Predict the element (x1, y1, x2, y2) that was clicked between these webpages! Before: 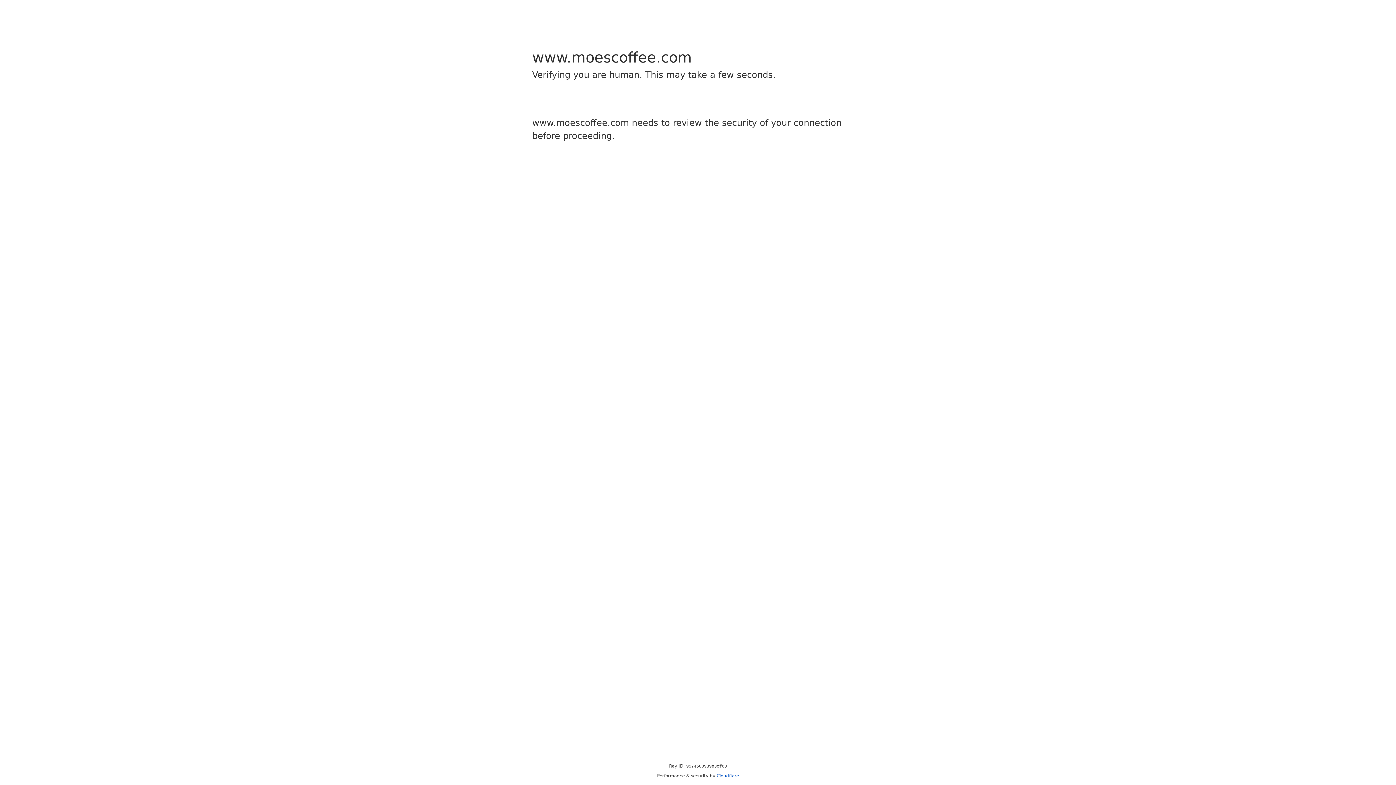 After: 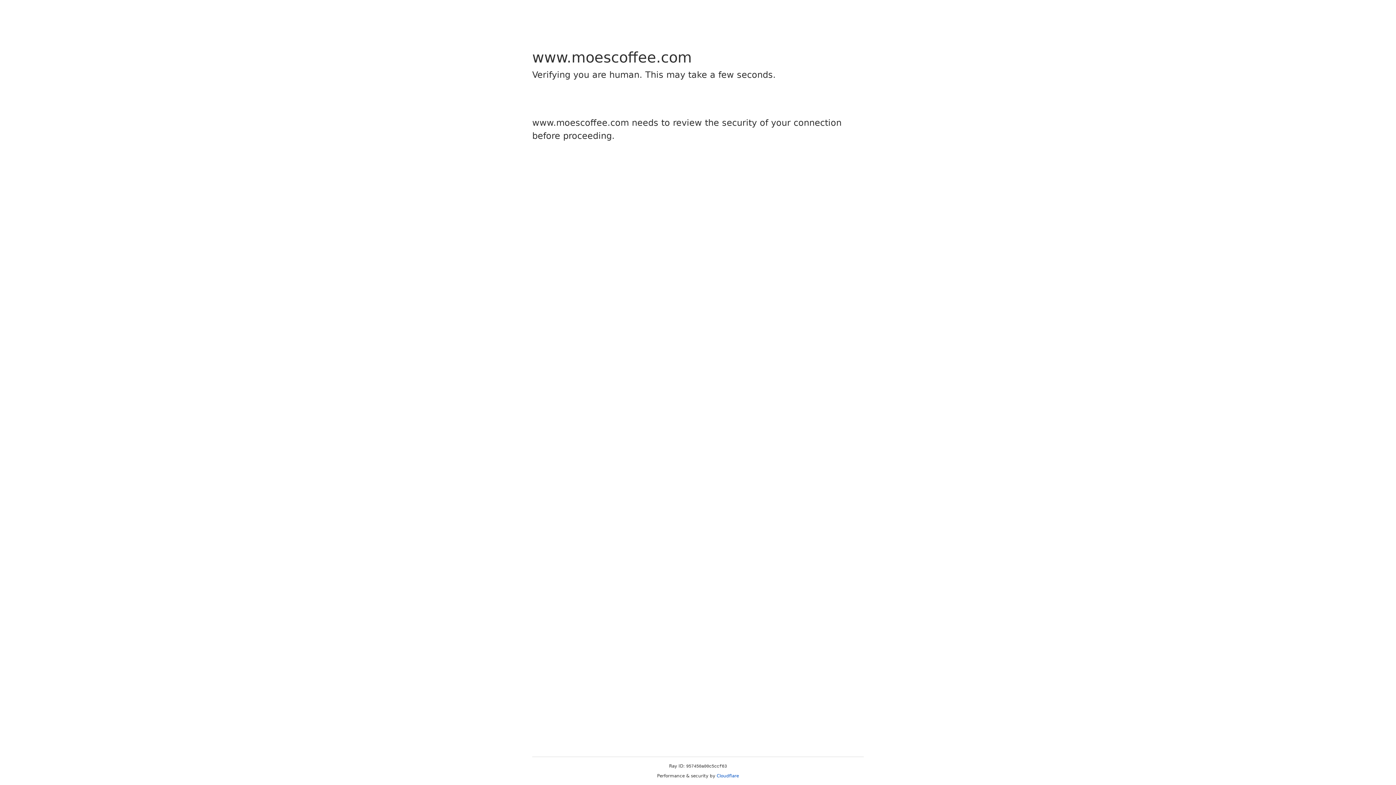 Action: label: Cloudflare bbox: (716, 773, 739, 778)